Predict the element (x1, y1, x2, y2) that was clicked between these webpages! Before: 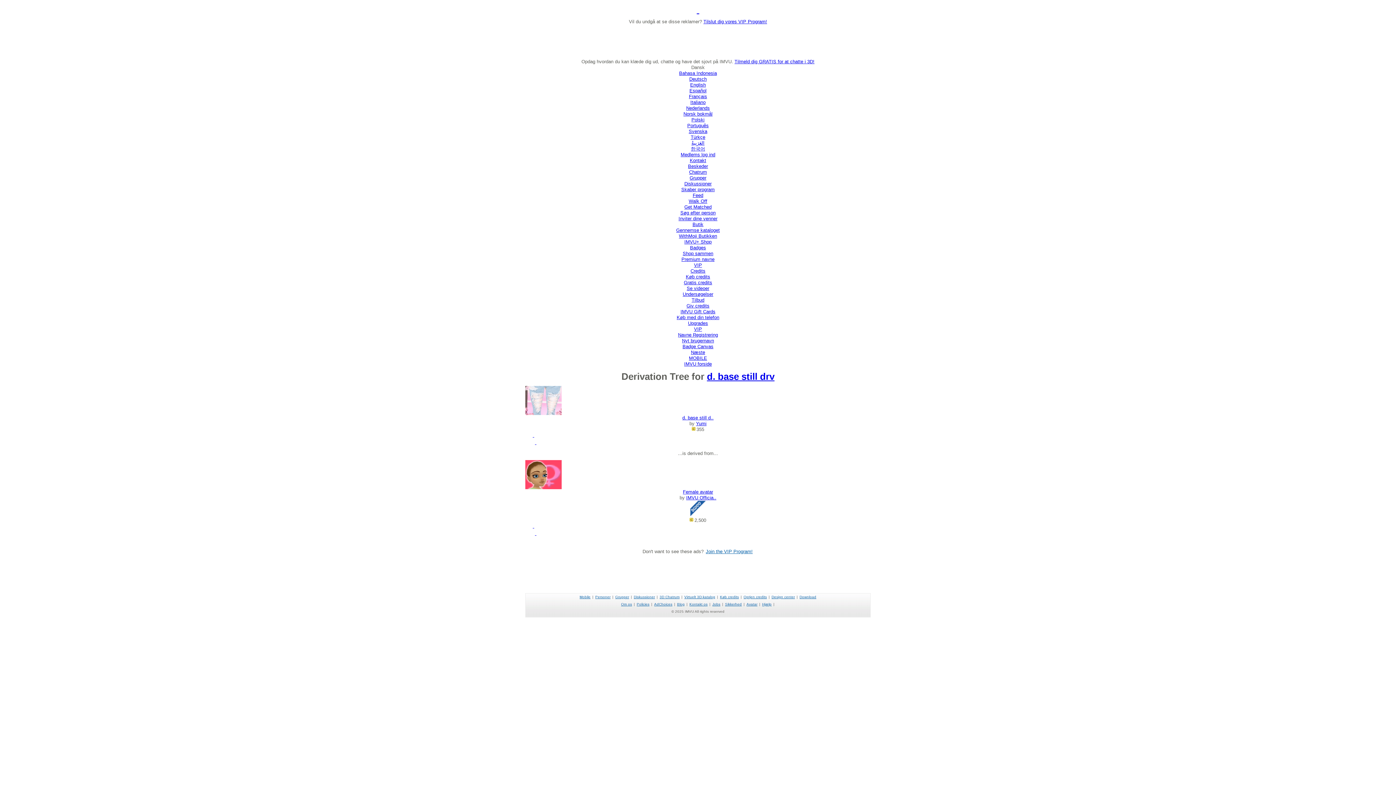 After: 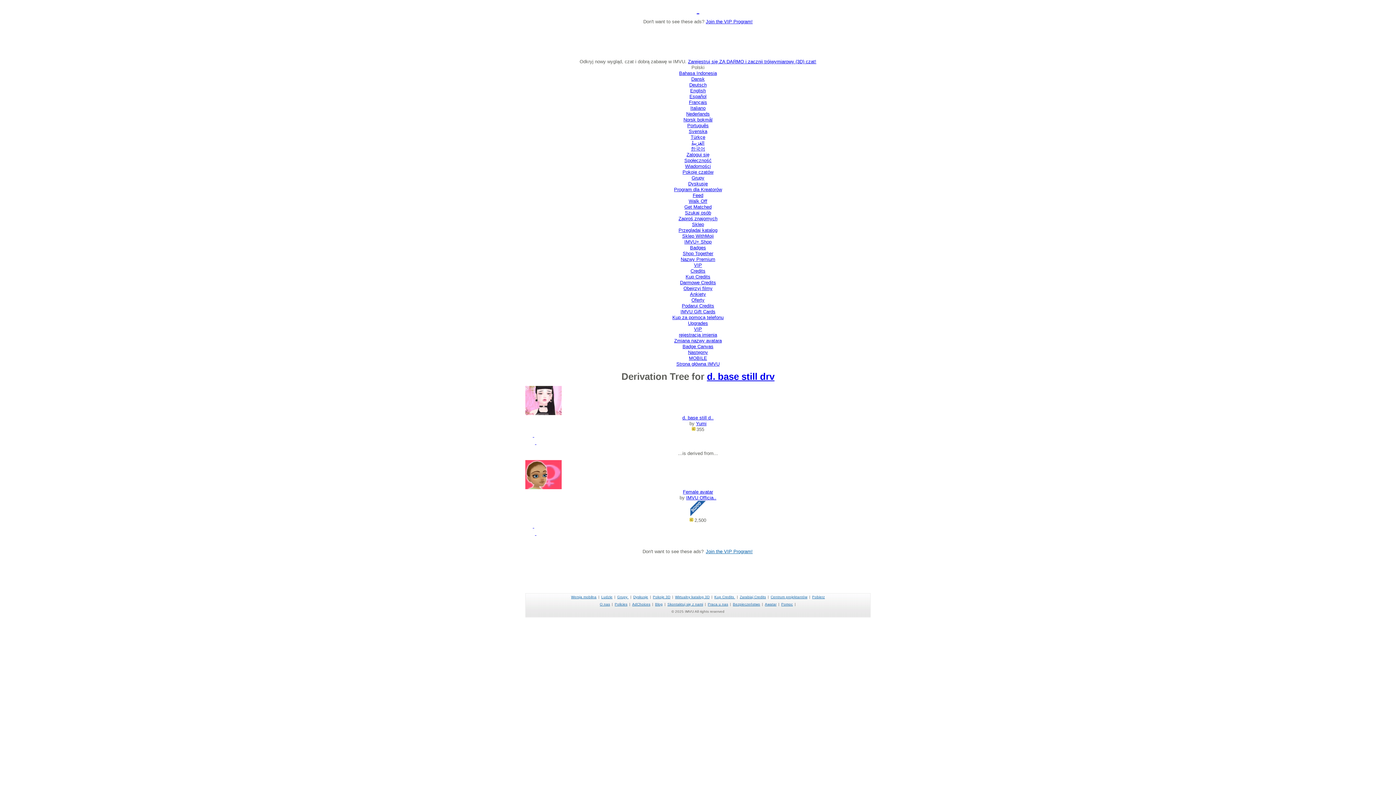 Action: bbox: (691, 117, 704, 122) label: Polski